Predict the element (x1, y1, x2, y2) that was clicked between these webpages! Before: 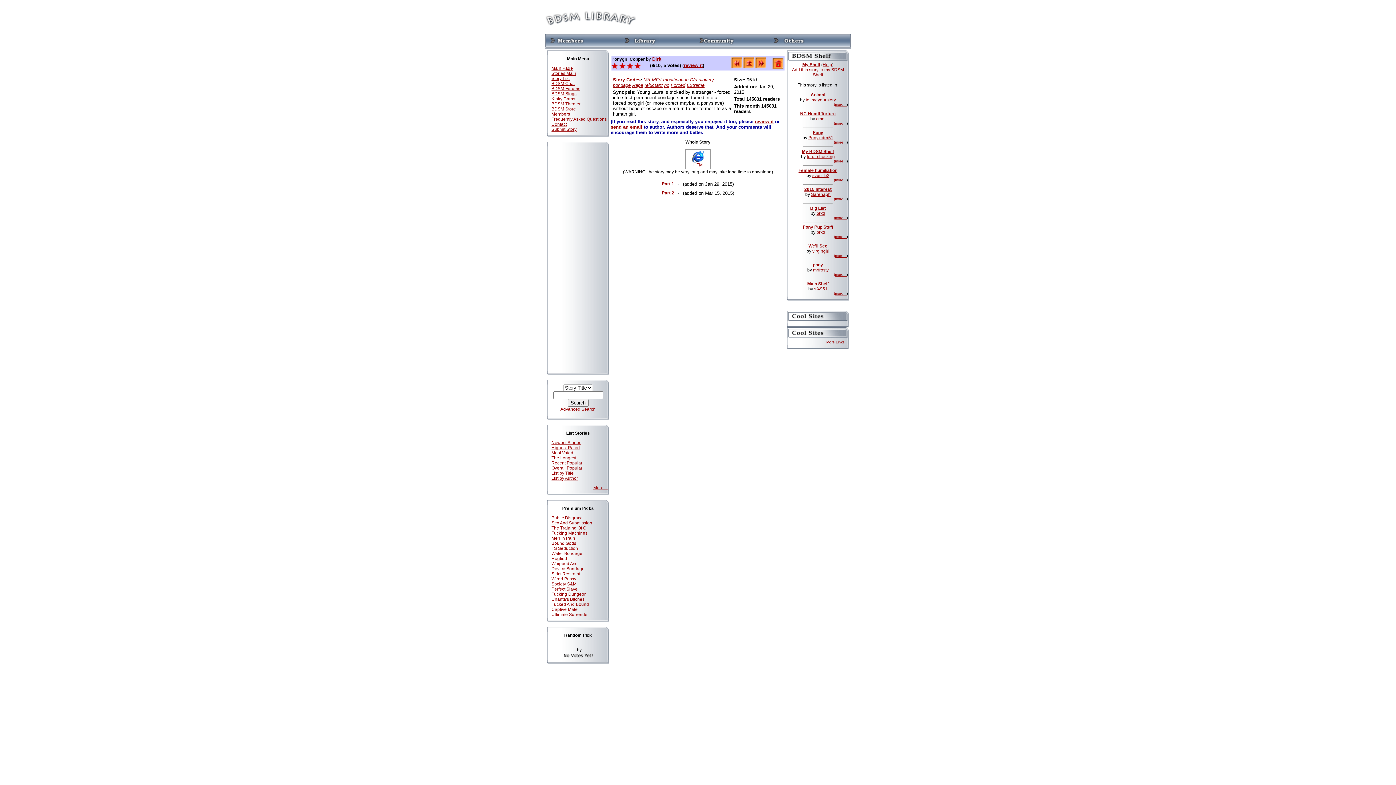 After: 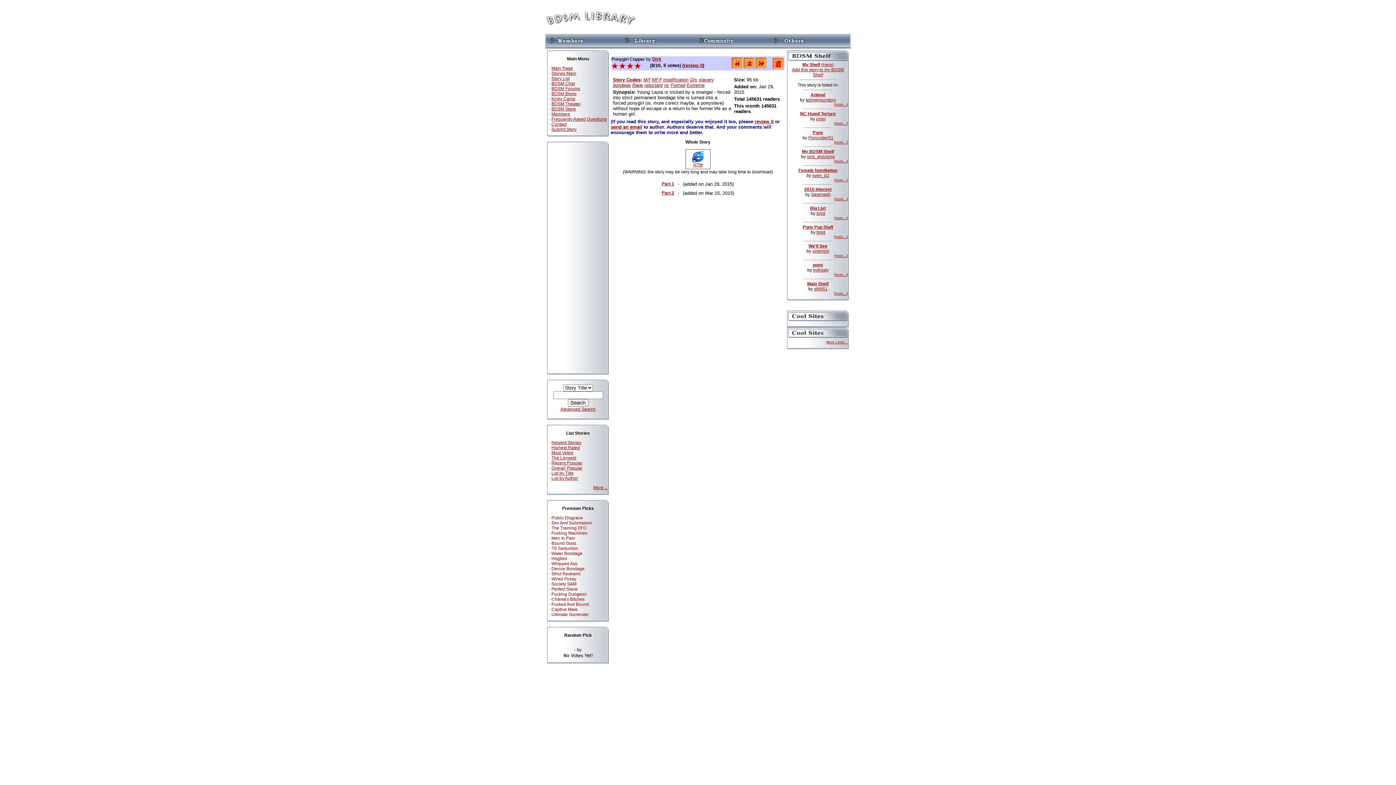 Action: label: 
HTM bbox: (692, 158, 704, 167)